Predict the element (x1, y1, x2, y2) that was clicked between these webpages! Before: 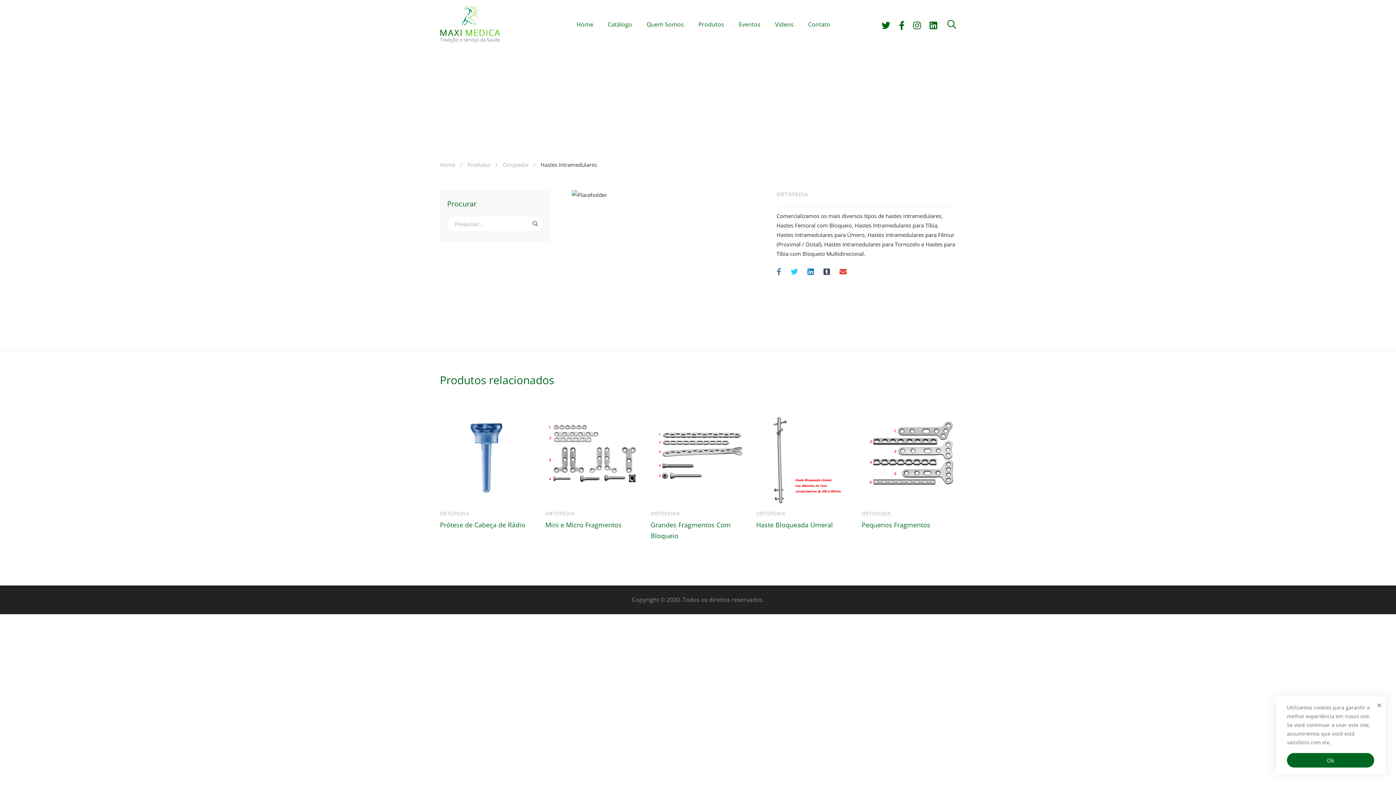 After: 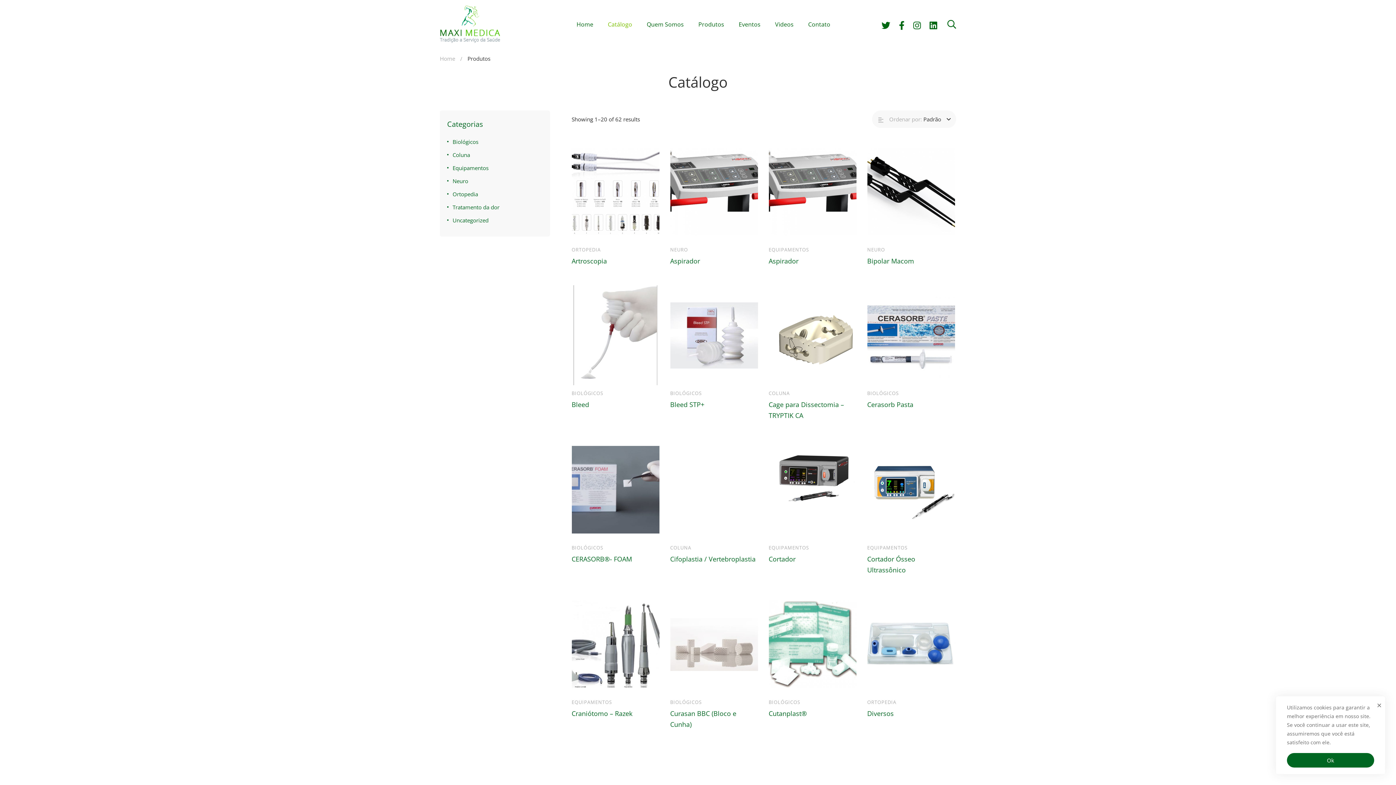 Action: bbox: (467, 160, 490, 169) label: Produtos